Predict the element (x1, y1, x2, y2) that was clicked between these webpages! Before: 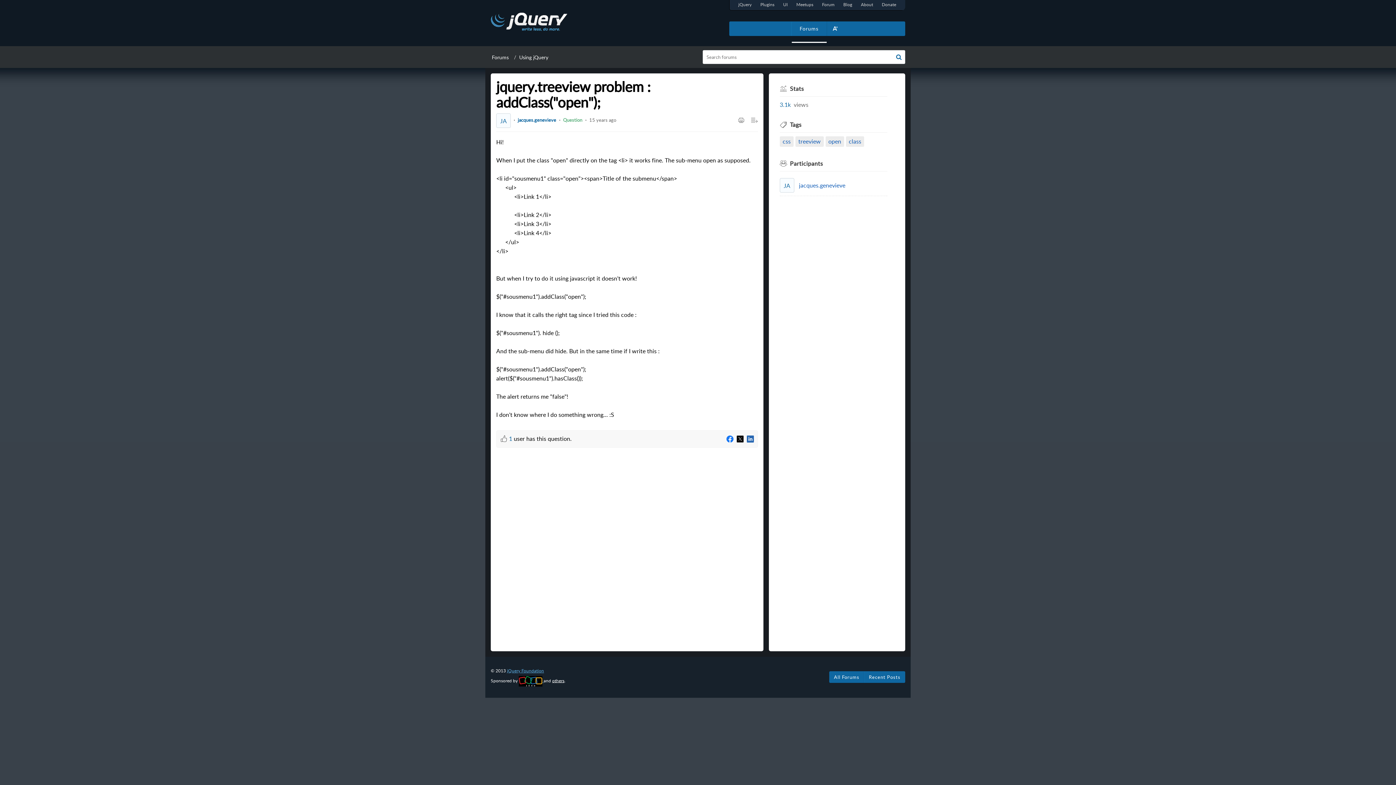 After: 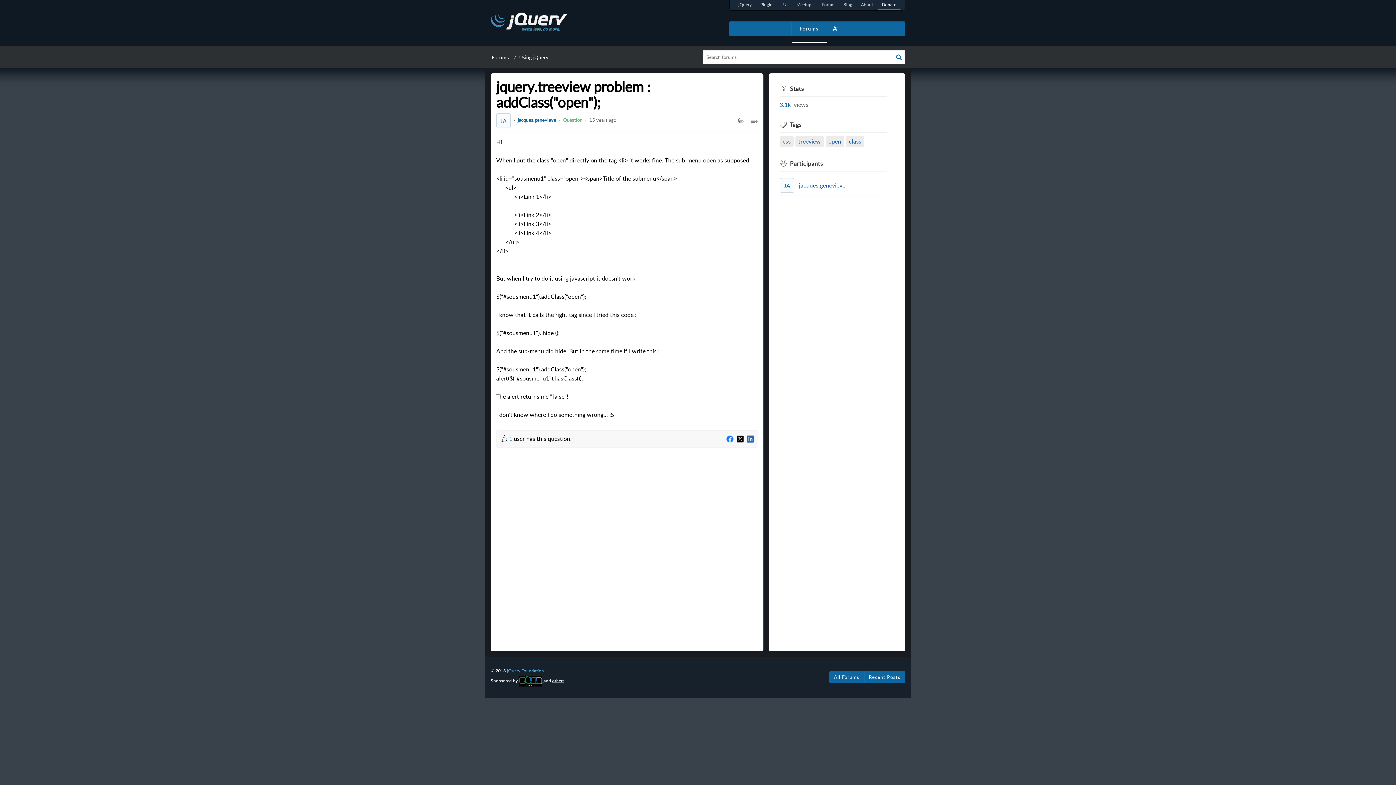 Action: bbox: (877, 0, 900, 9) label: Donate